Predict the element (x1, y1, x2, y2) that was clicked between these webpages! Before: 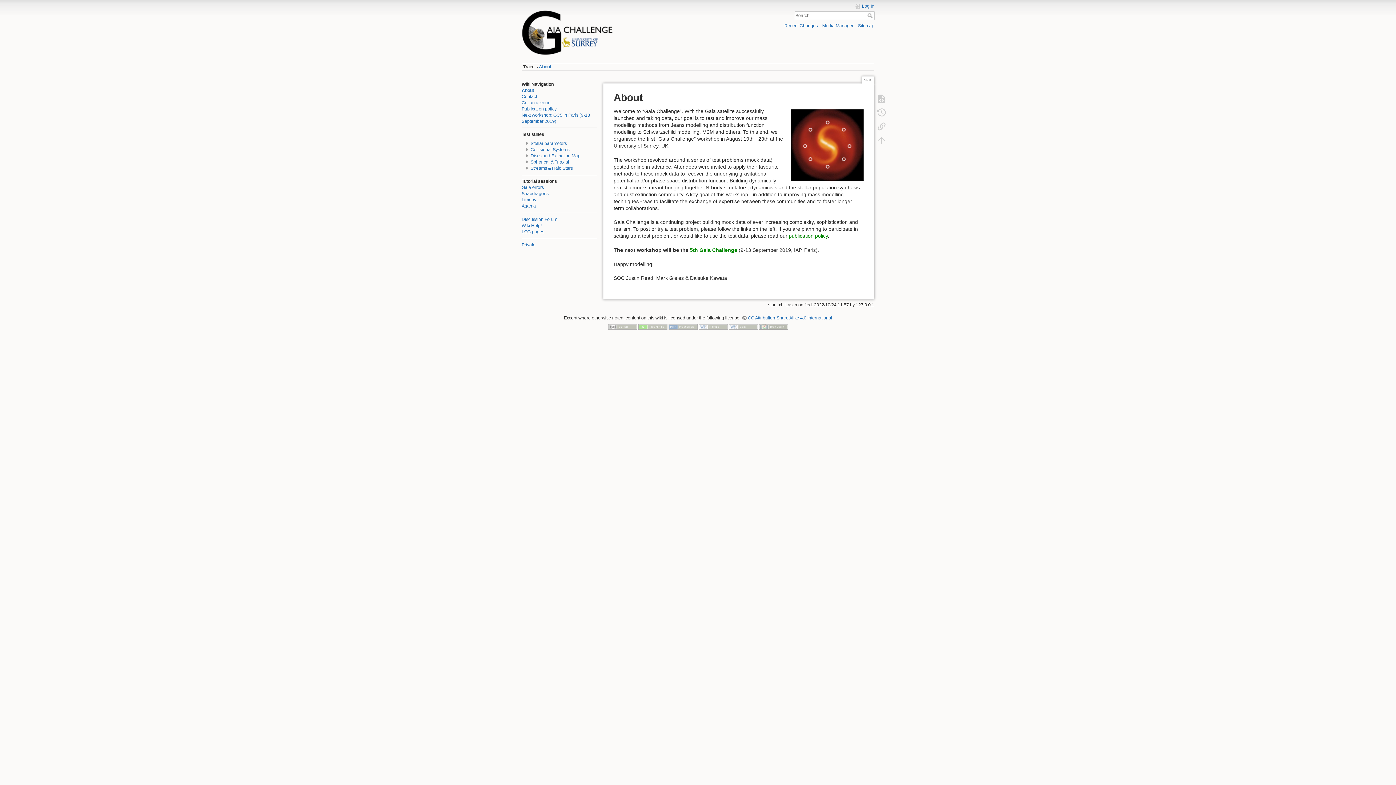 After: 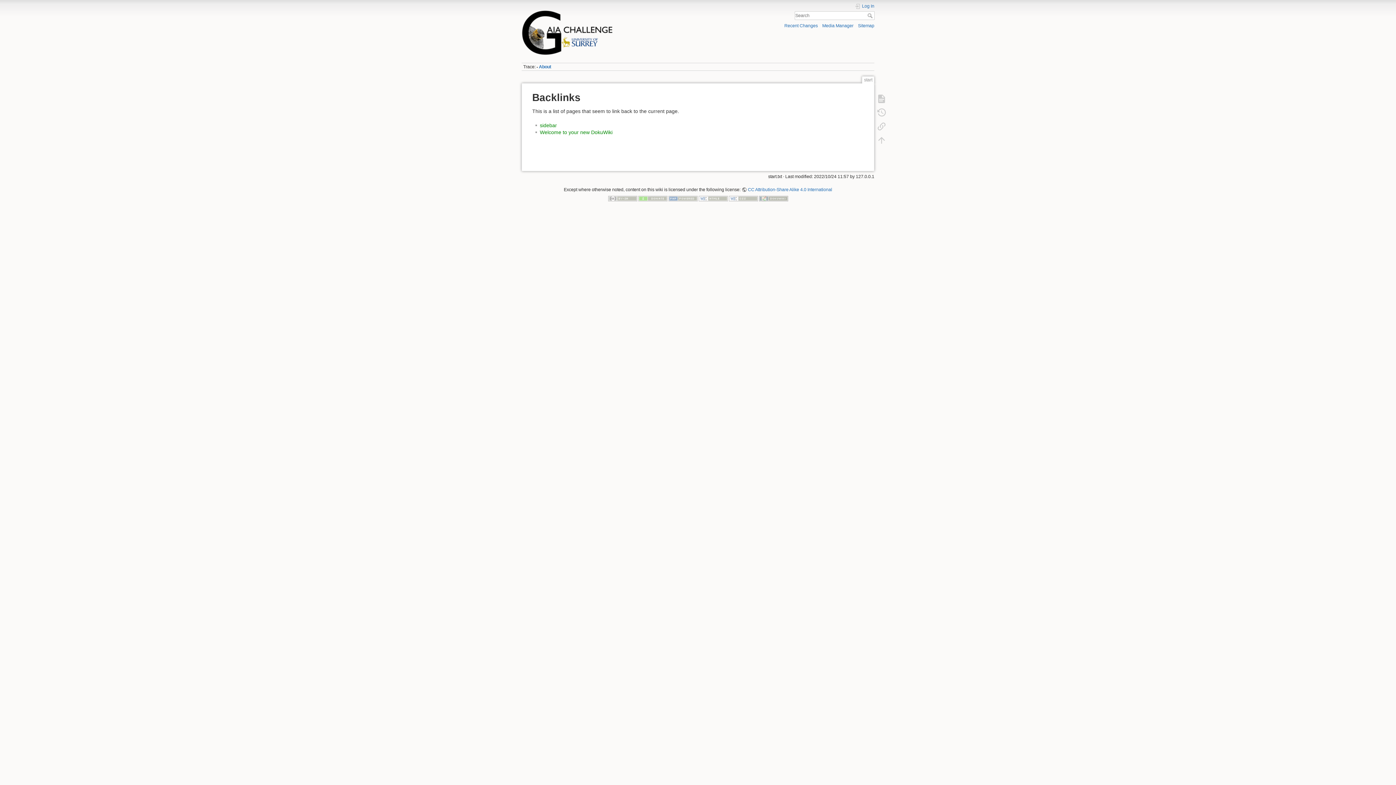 Action: bbox: (873, 119, 890, 133)